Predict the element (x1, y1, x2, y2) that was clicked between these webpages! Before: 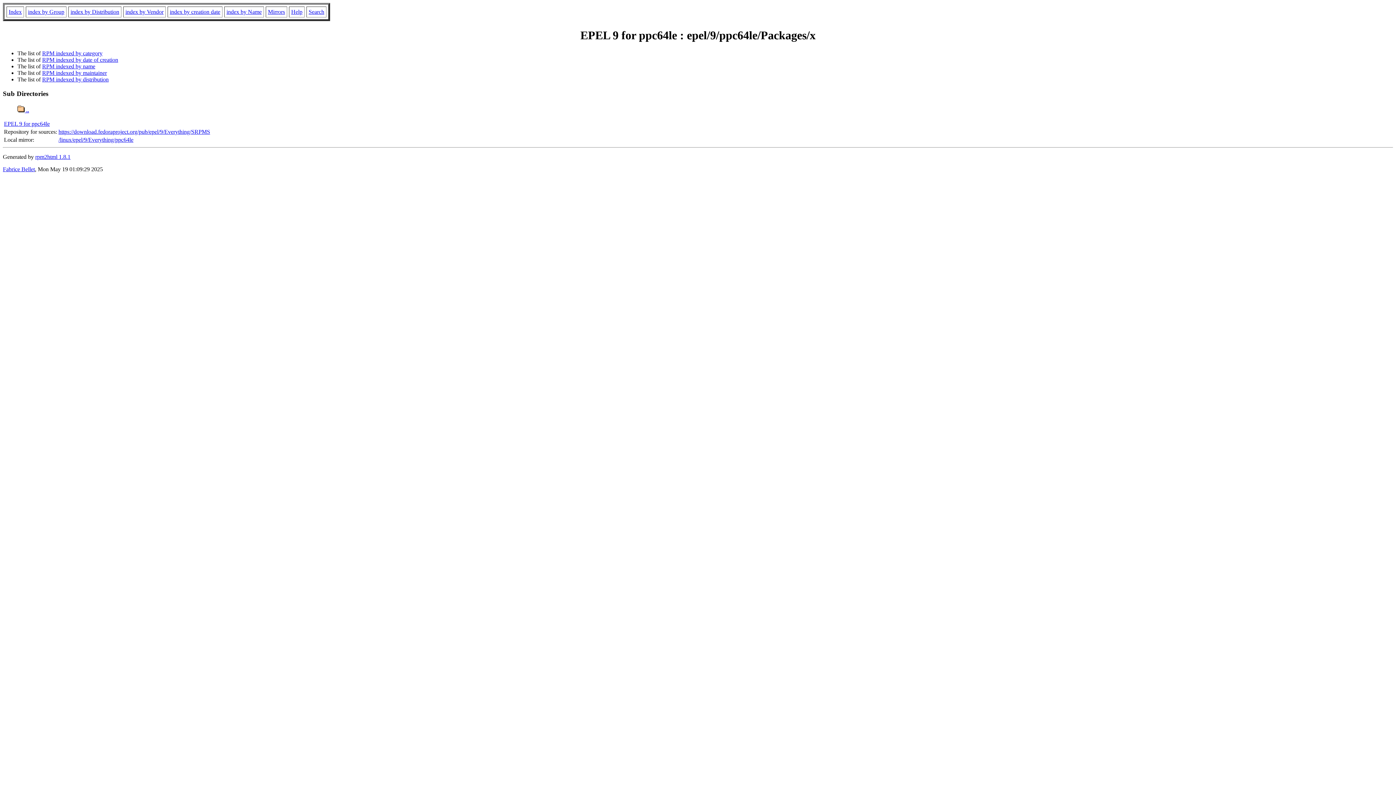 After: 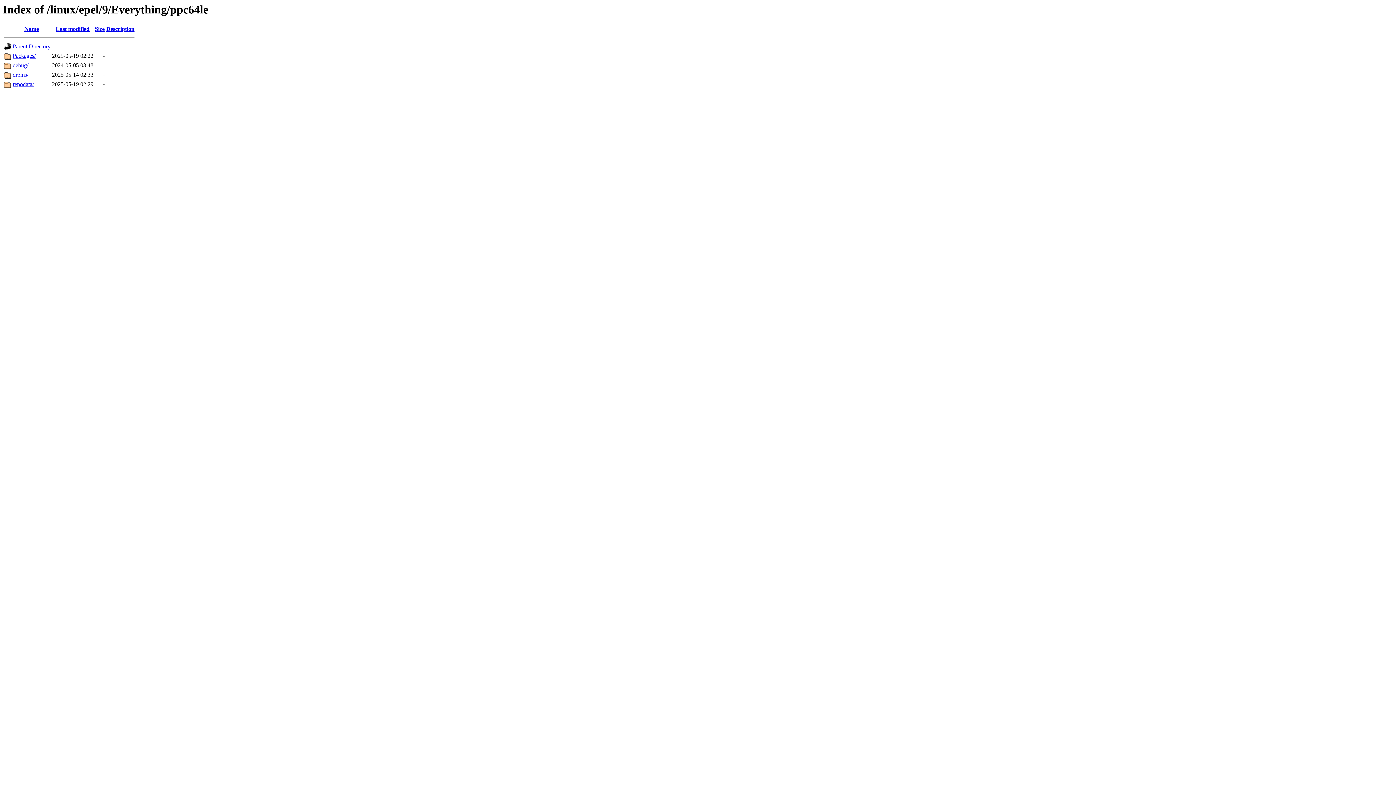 Action: bbox: (58, 136, 133, 143) label: /linux/epel/9/Everything/ppc64le